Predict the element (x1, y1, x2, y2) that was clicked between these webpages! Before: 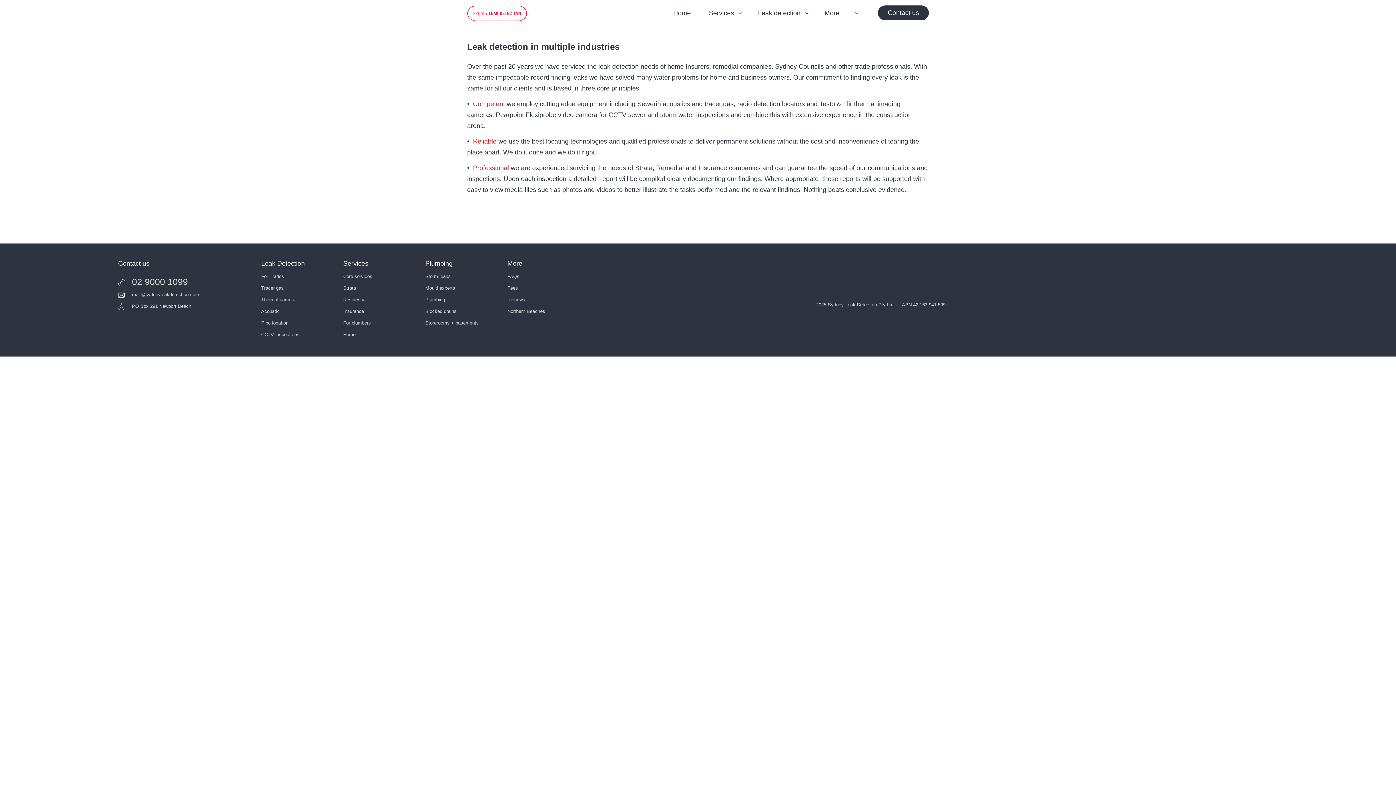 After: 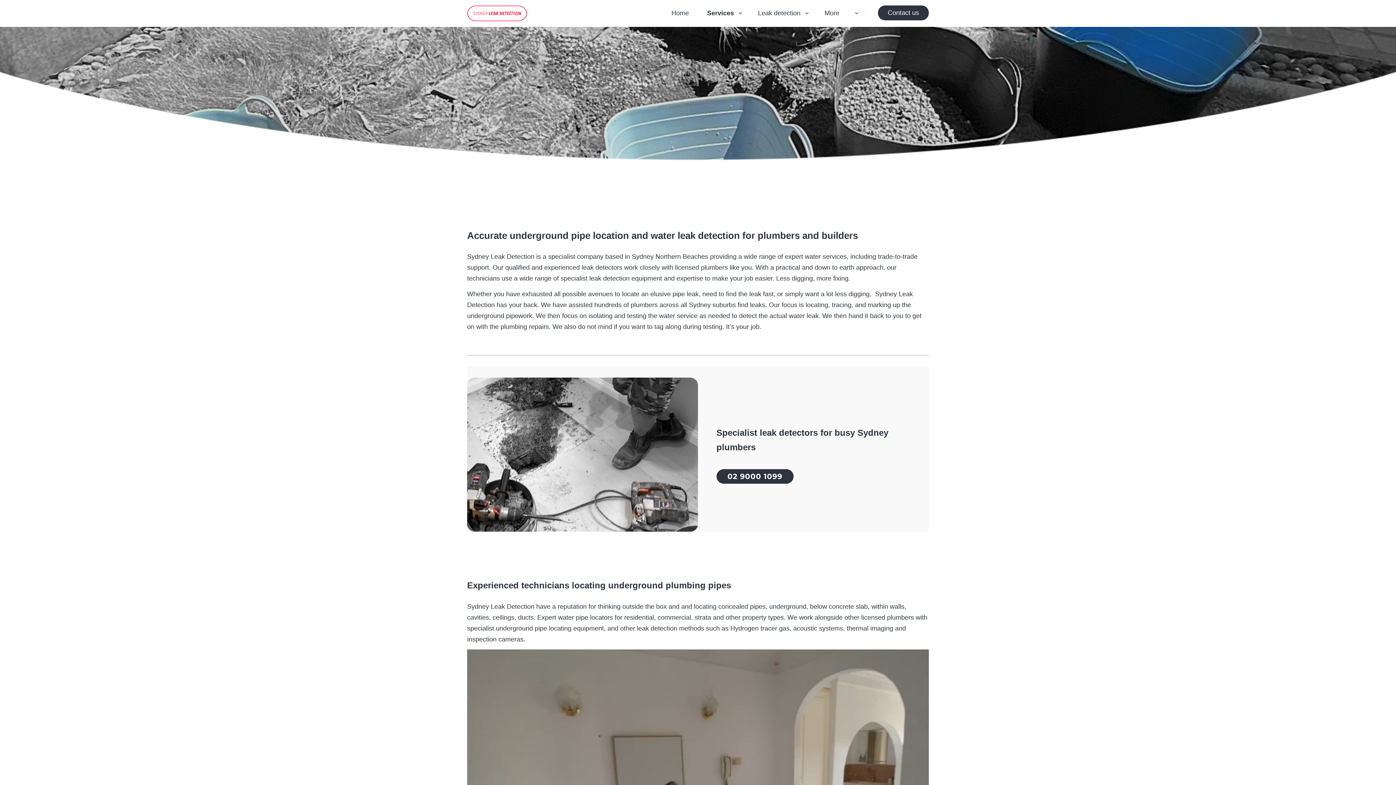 Action: label: For plumbers bbox: (343, 320, 370, 325)